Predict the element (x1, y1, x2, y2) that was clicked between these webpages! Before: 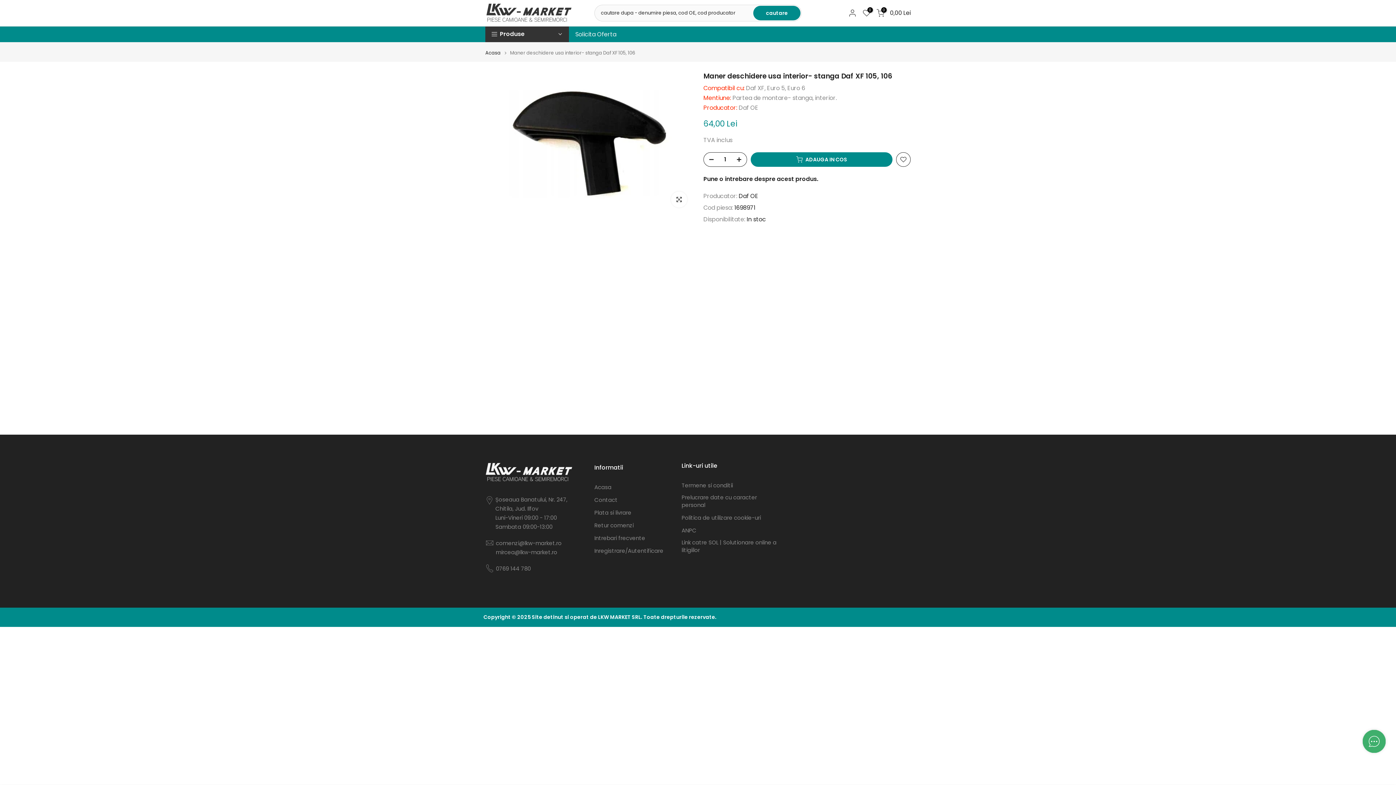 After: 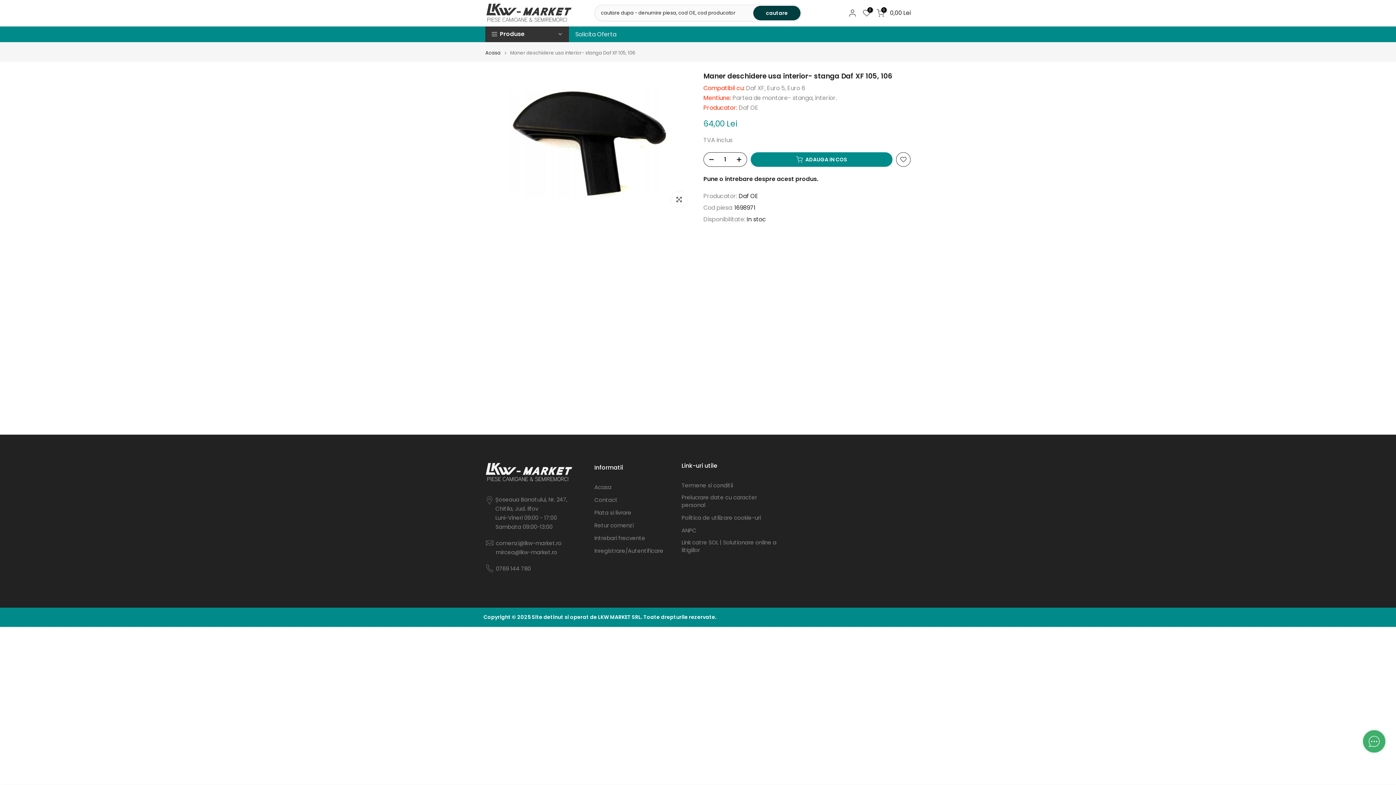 Action: label: cautare bbox: (753, 5, 800, 20)